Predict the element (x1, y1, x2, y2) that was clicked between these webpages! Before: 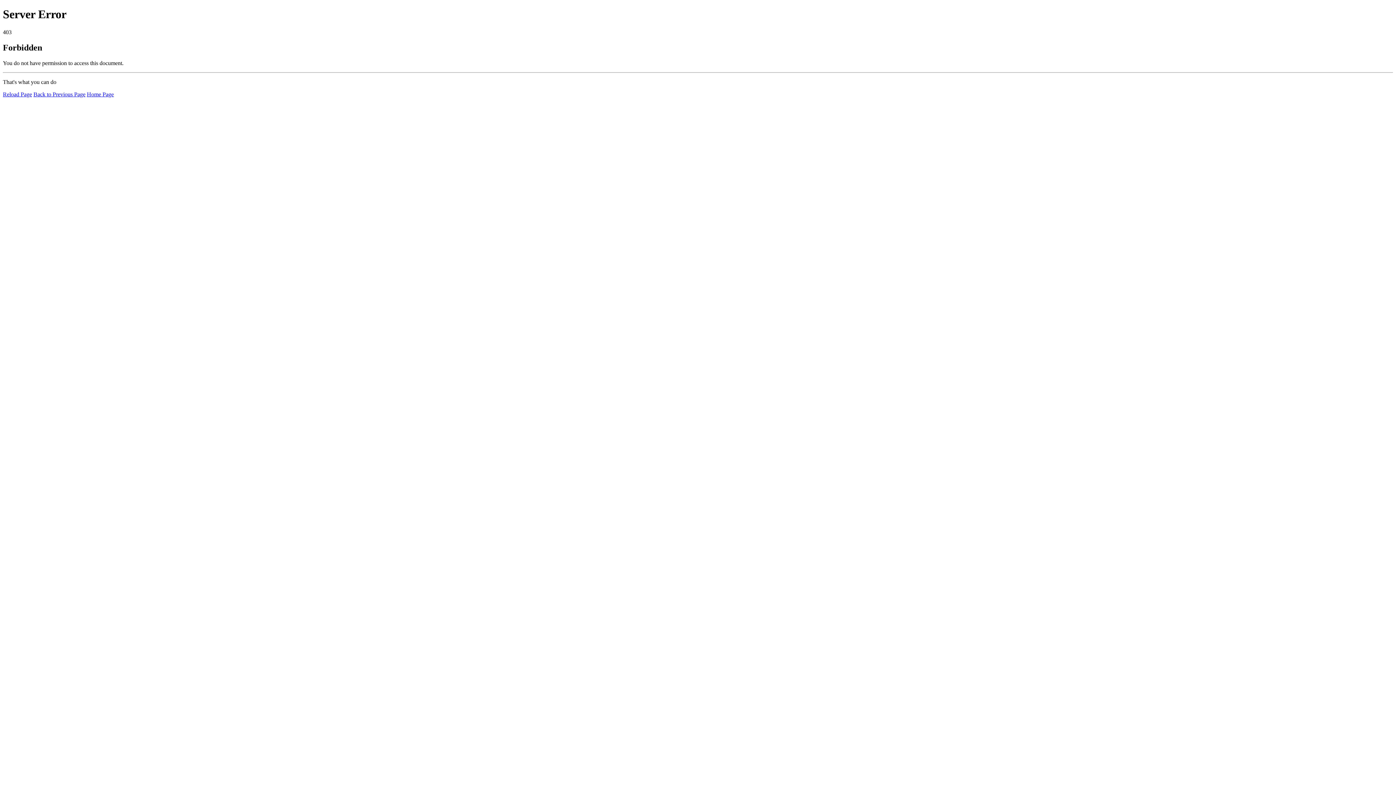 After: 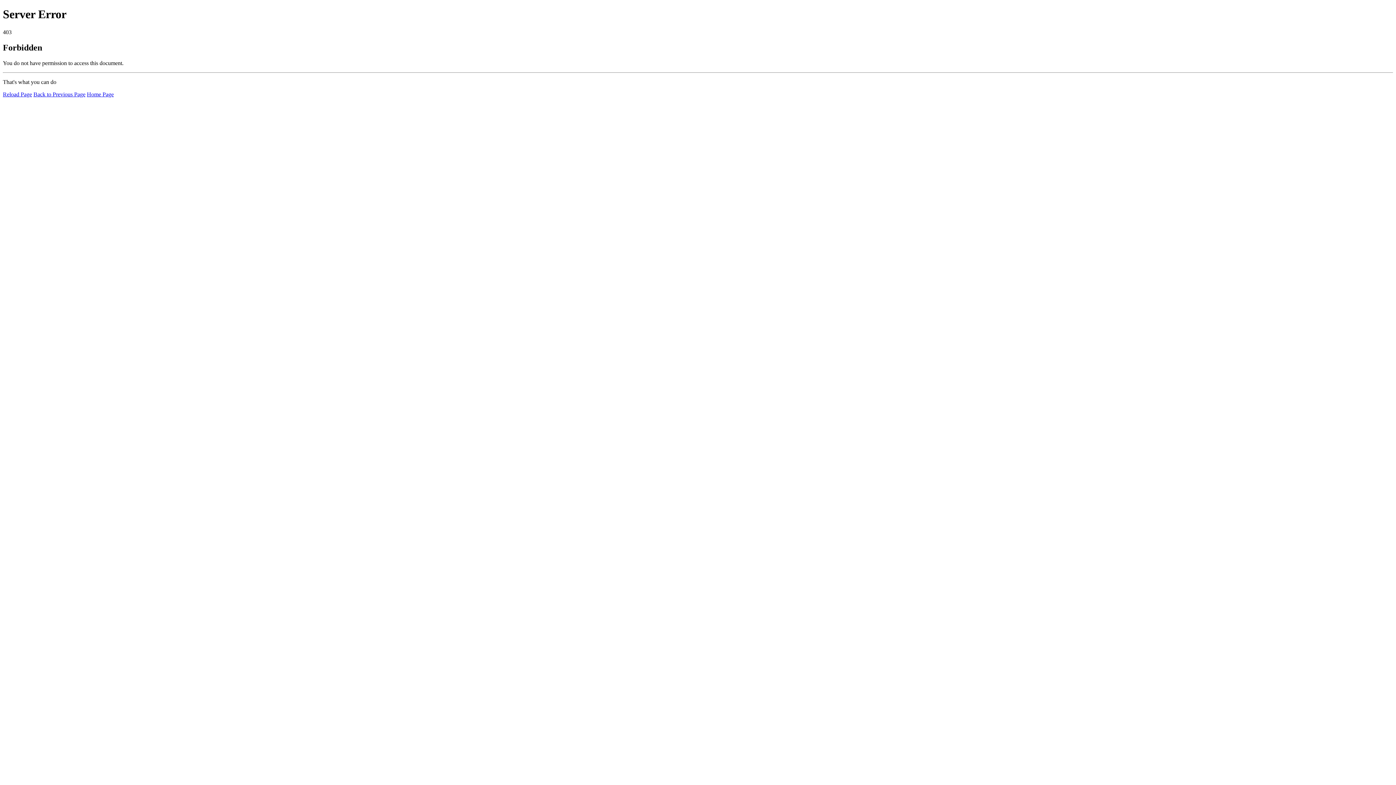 Action: label: Home Page bbox: (86, 91, 113, 97)